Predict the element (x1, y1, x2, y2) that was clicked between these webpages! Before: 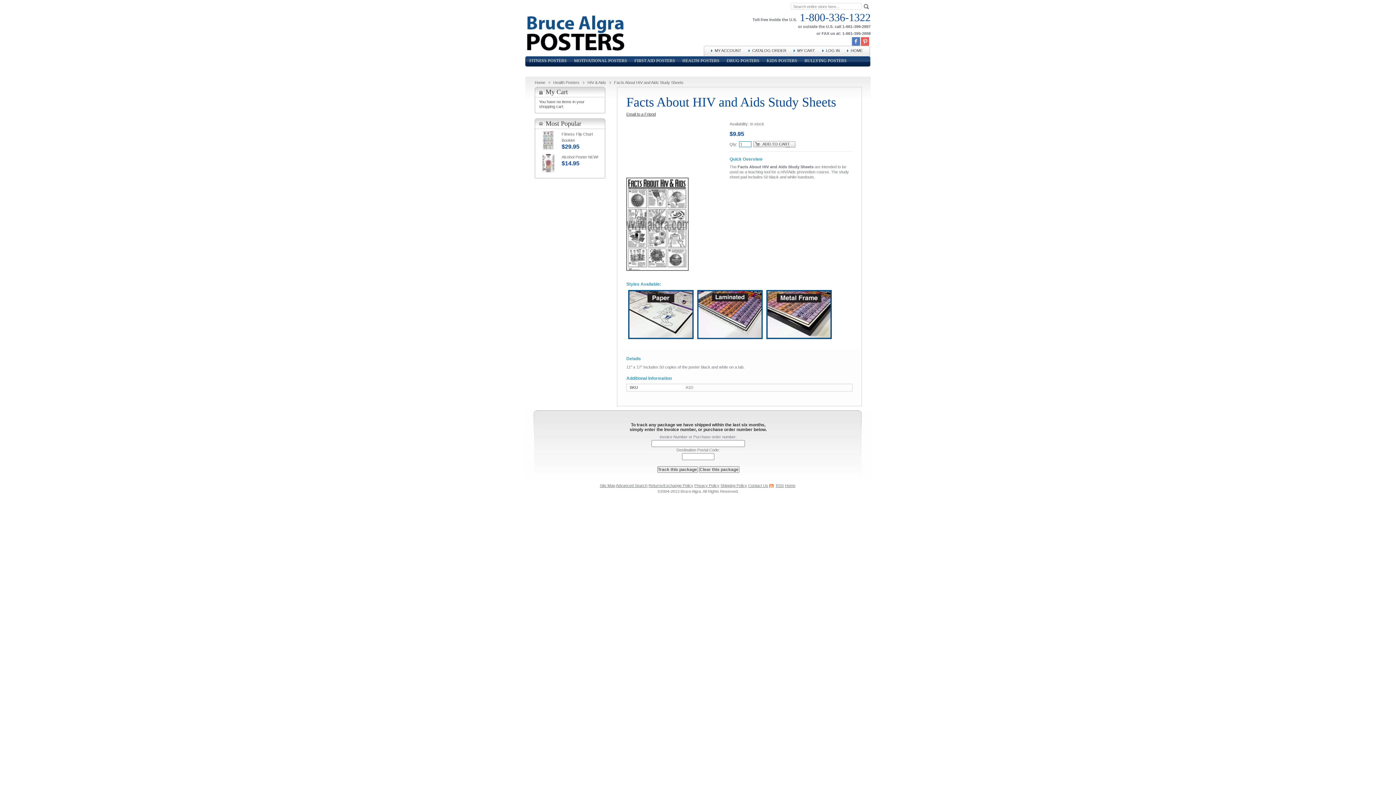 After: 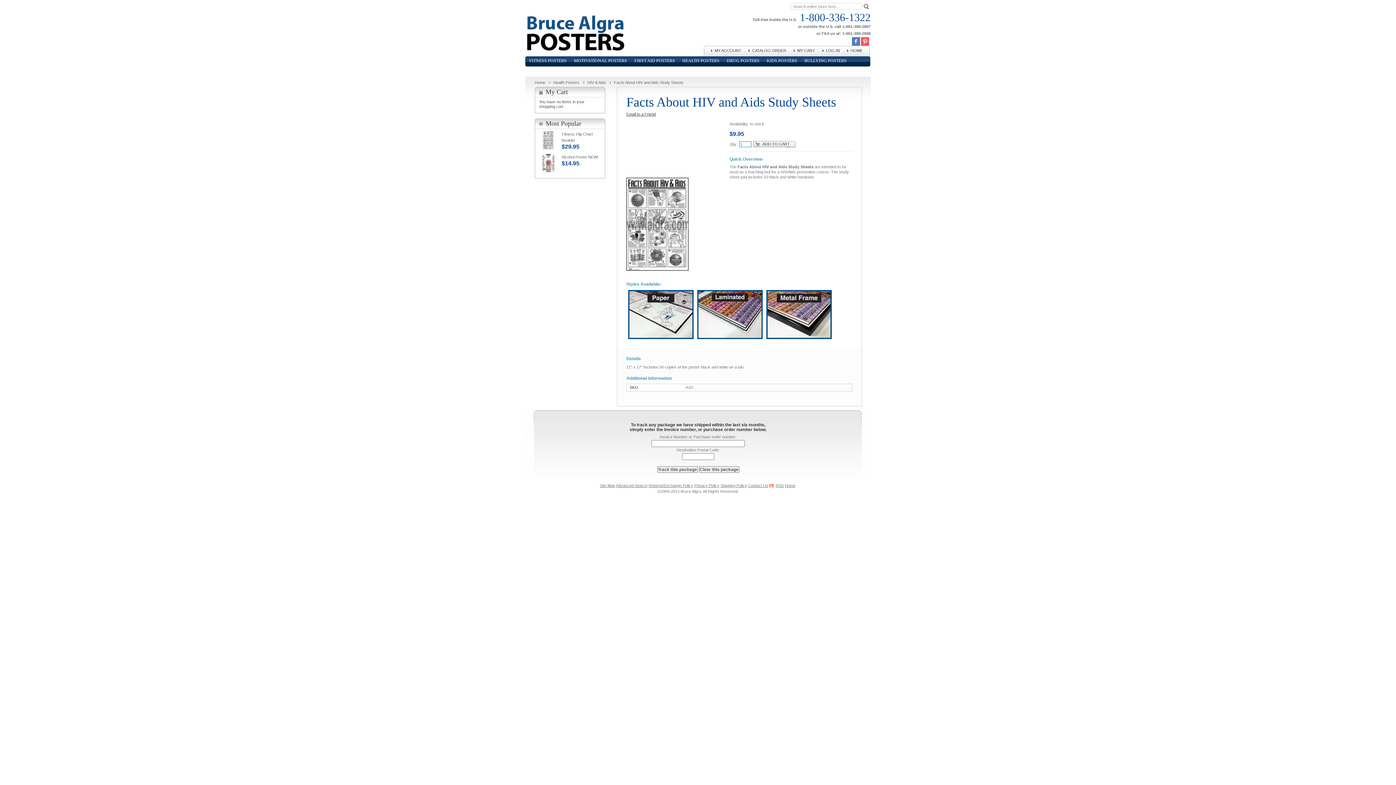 Action: bbox: (864, 2, 869, 9)